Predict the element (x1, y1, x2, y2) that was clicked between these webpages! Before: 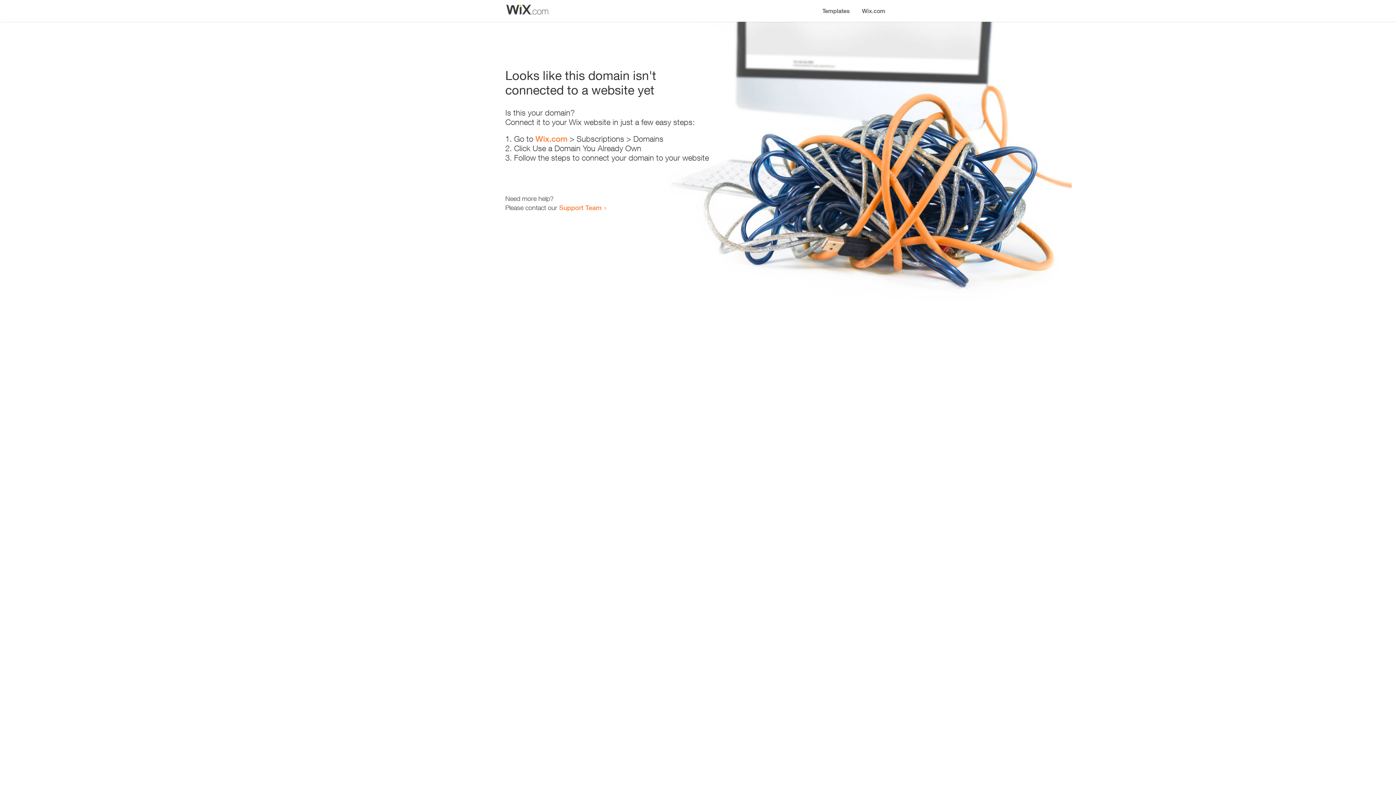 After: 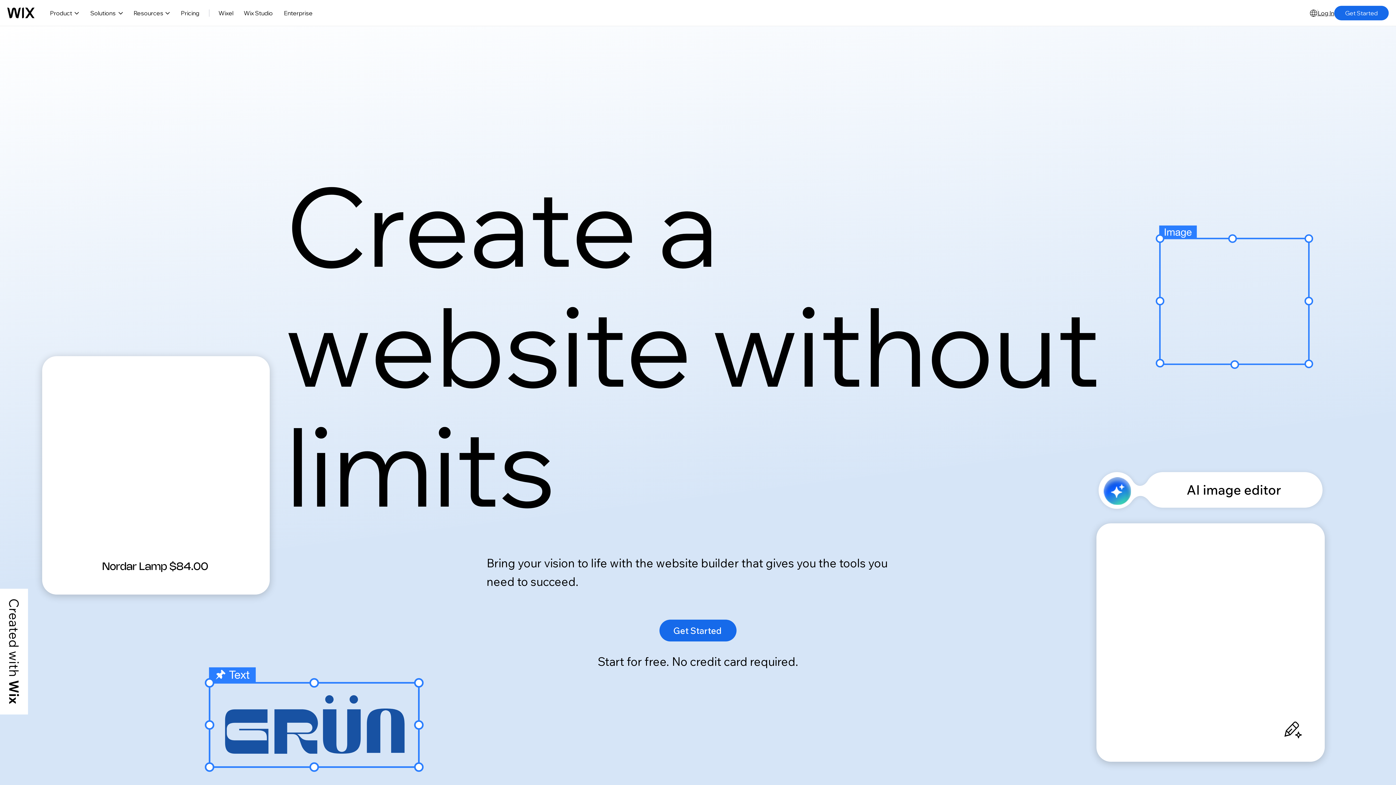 Action: label: Wix.com bbox: (535, 134, 567, 143)